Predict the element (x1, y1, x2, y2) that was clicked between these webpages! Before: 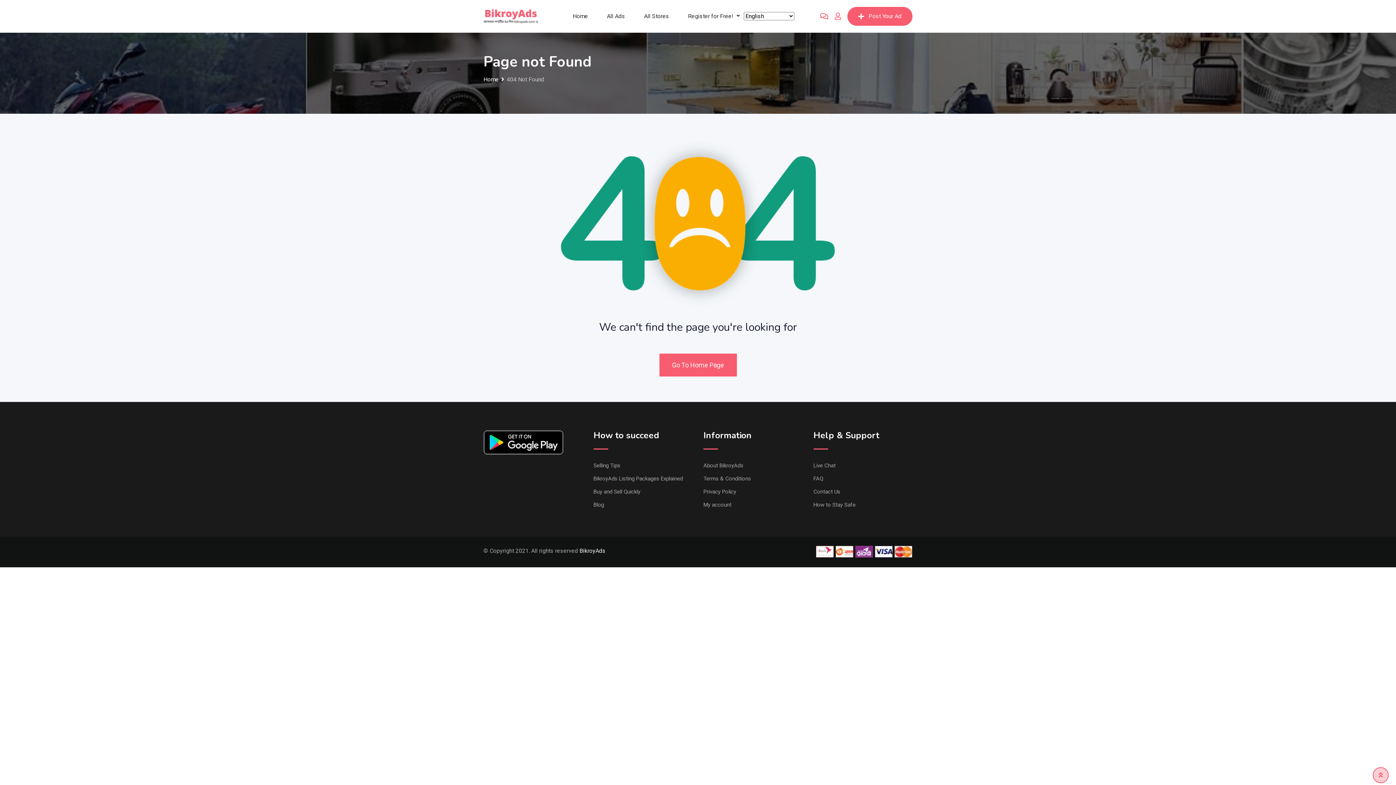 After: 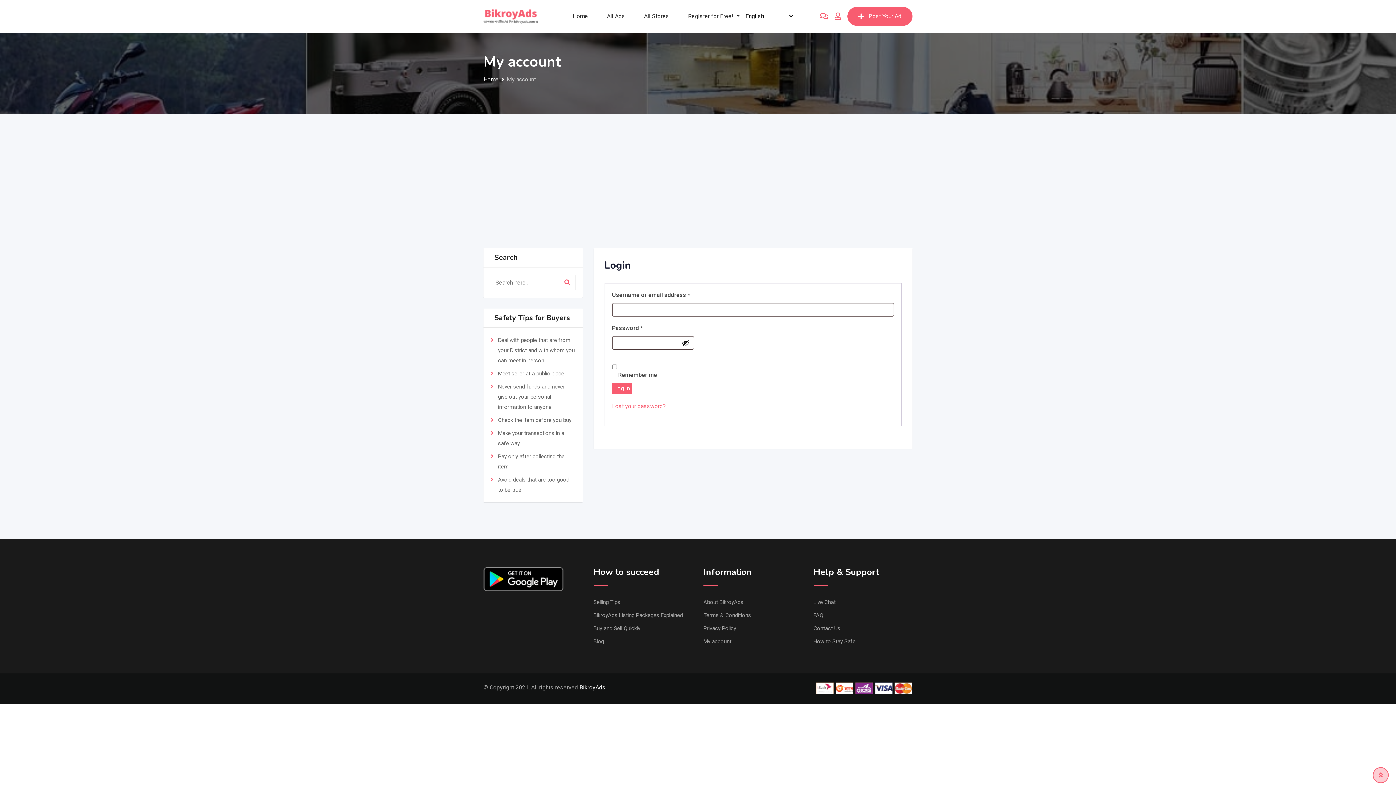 Action: bbox: (703, 501, 731, 508) label: My account